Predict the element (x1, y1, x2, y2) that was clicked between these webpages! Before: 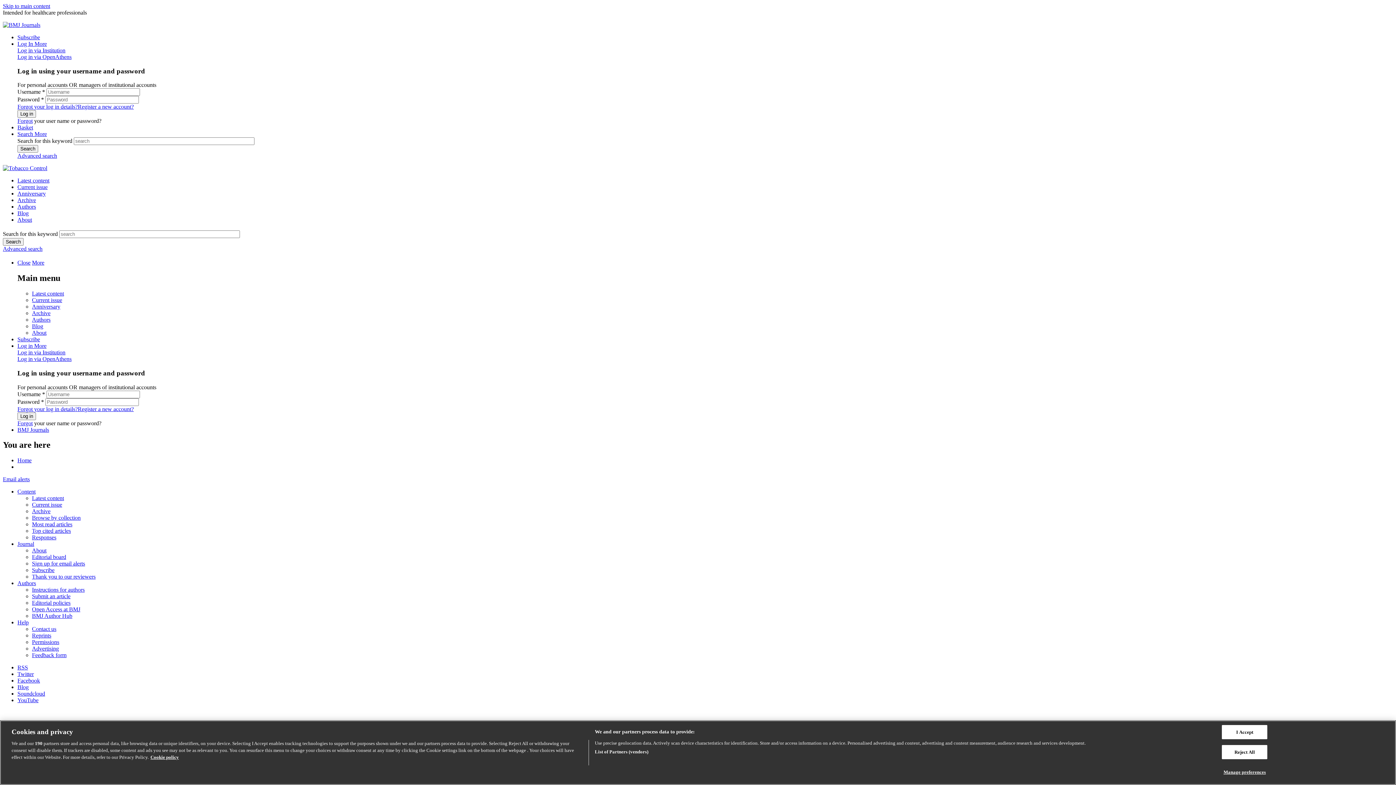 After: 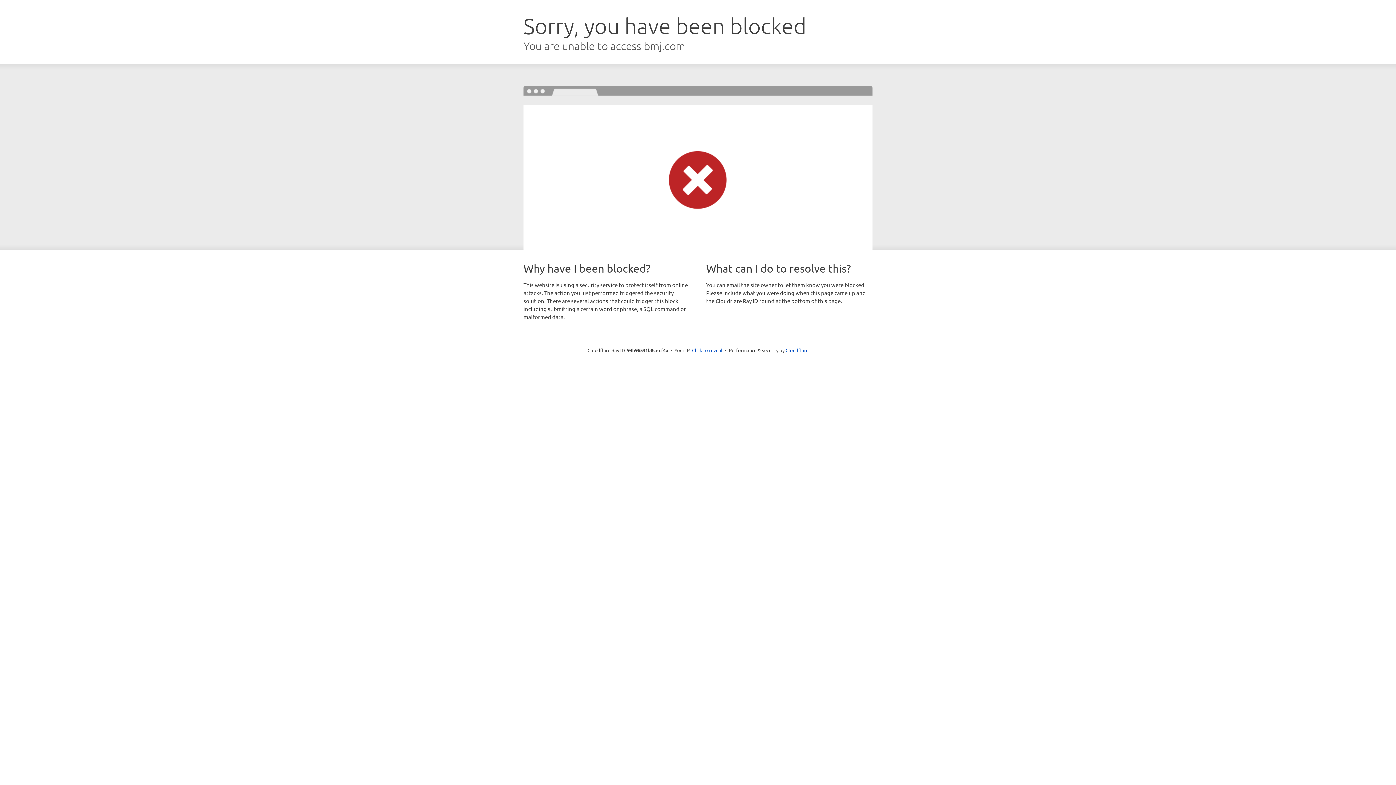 Action: label: Close bbox: (17, 259, 30, 265)